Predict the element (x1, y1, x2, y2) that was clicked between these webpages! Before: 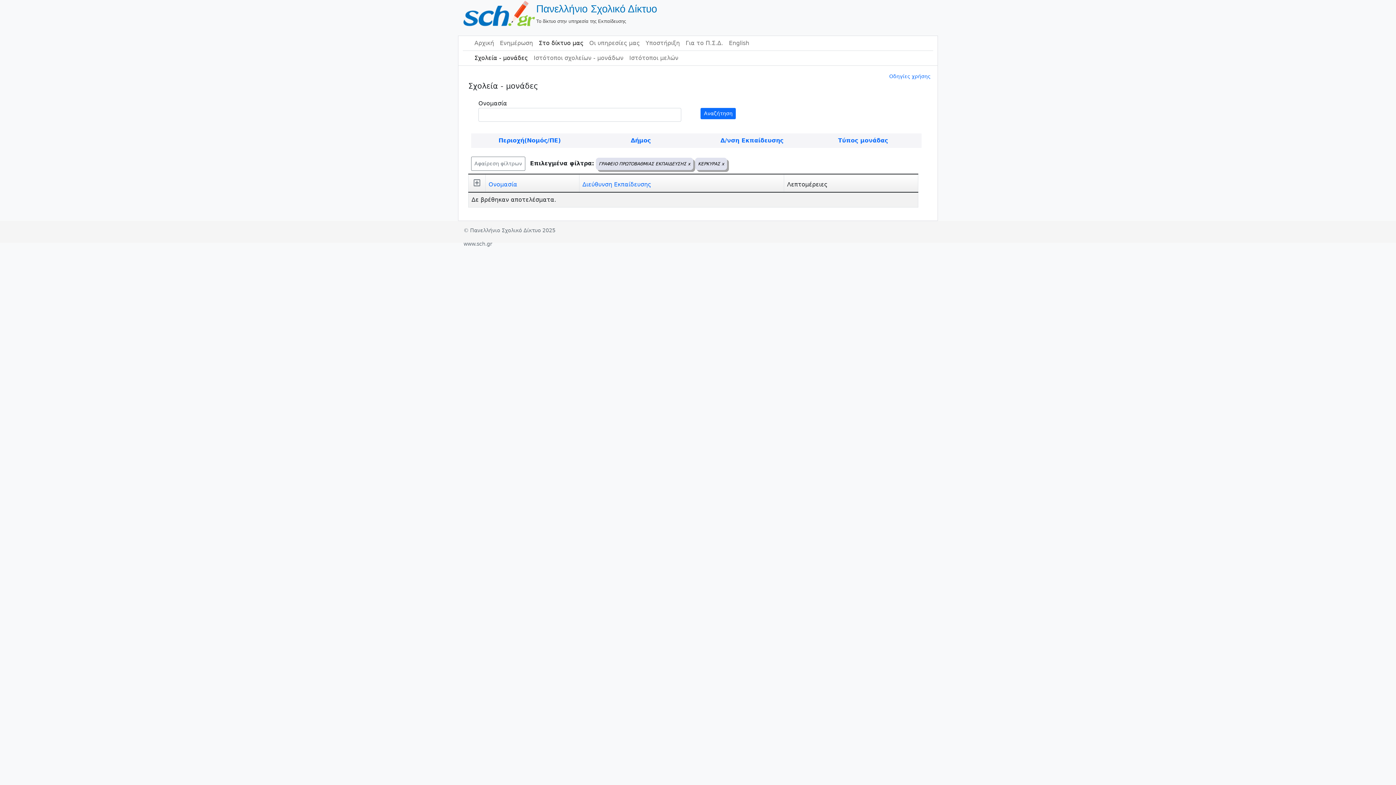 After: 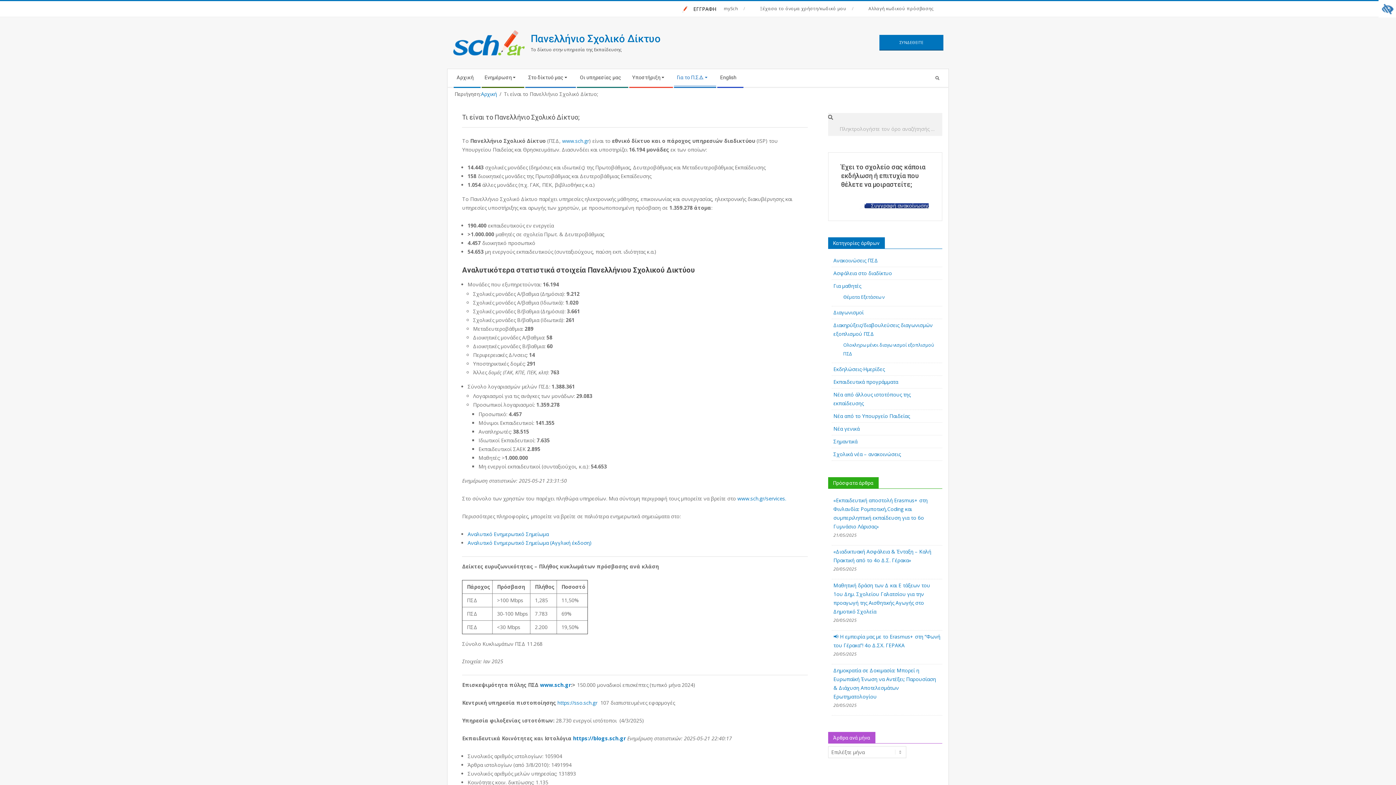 Action: bbox: (682, 36, 726, 50) label: Για το Π.Σ.Δ.